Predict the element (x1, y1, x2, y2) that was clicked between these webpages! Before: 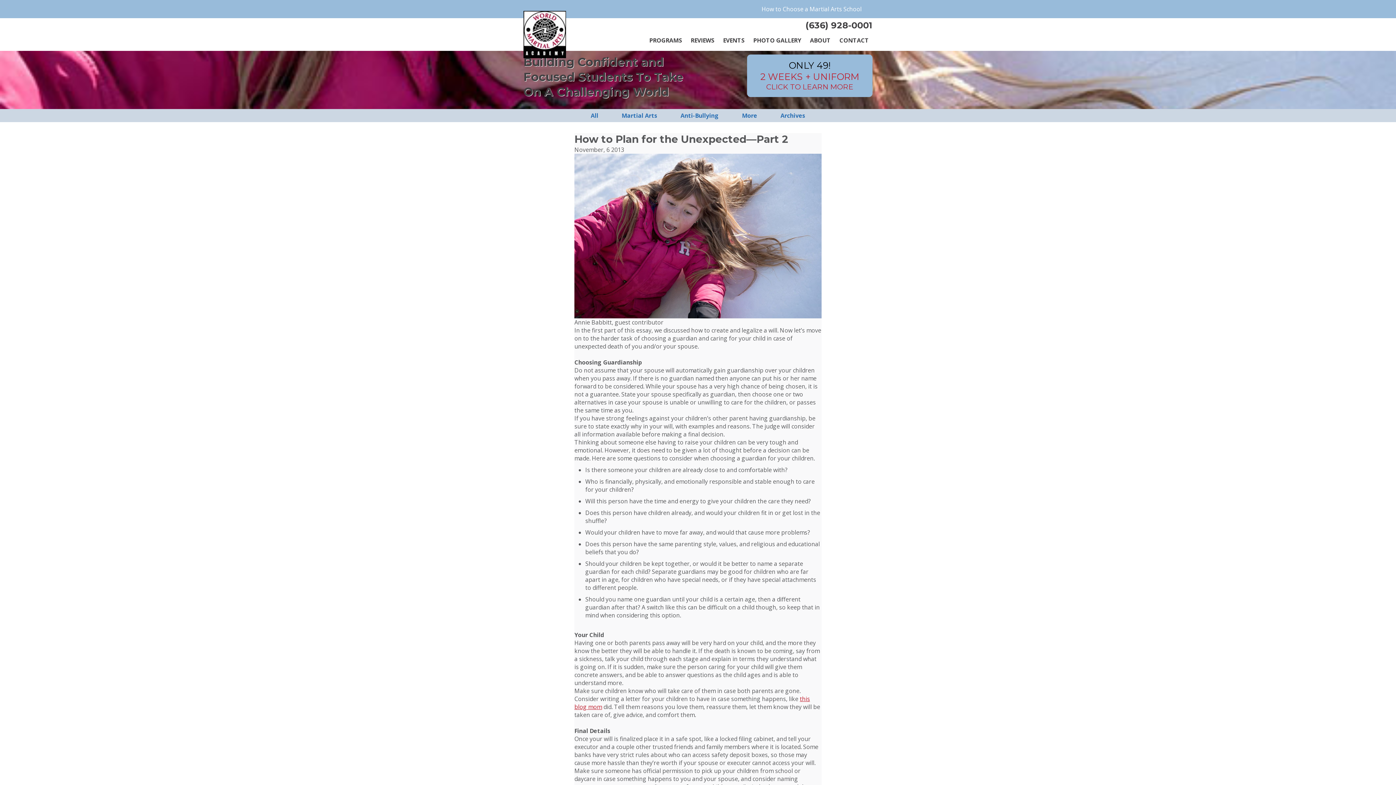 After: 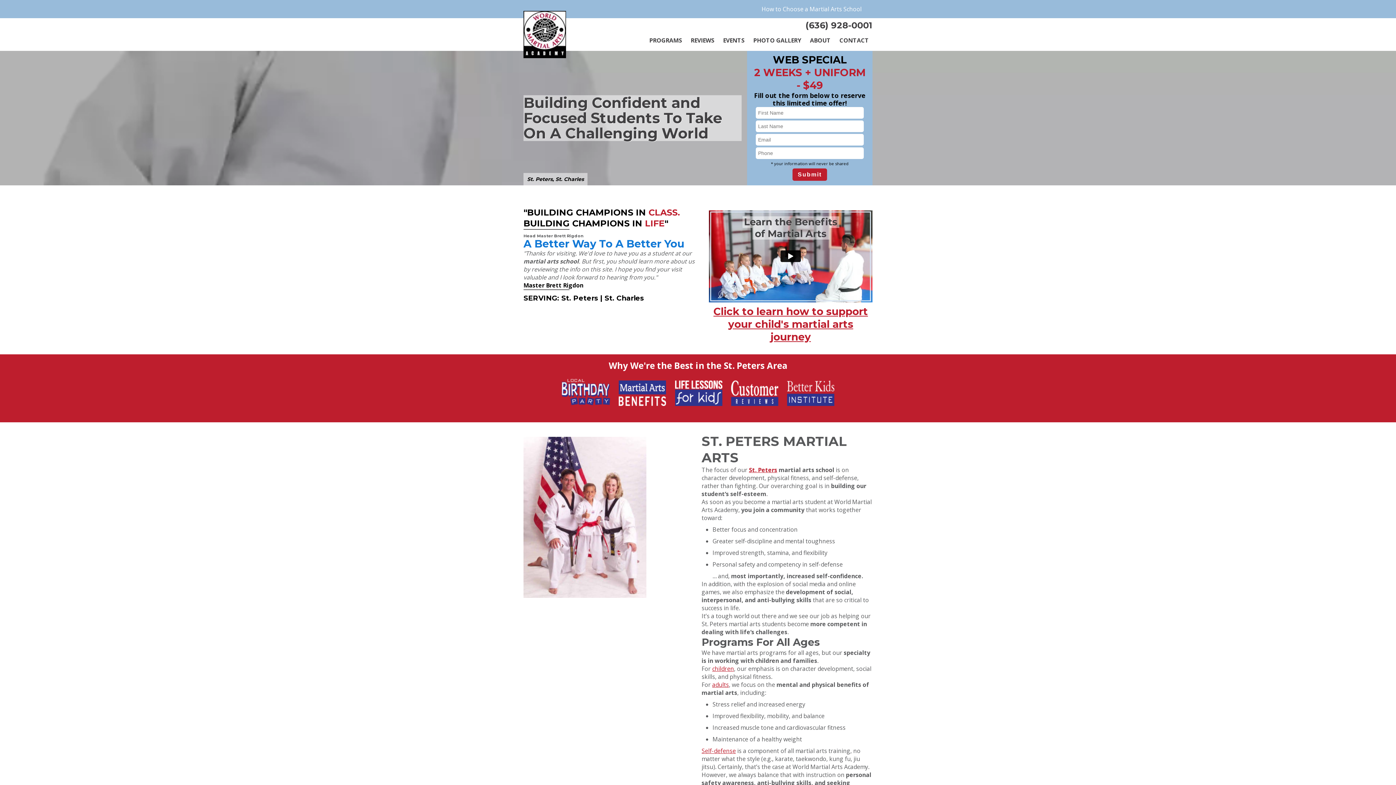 Action: bbox: (523, 10, 566, 60)